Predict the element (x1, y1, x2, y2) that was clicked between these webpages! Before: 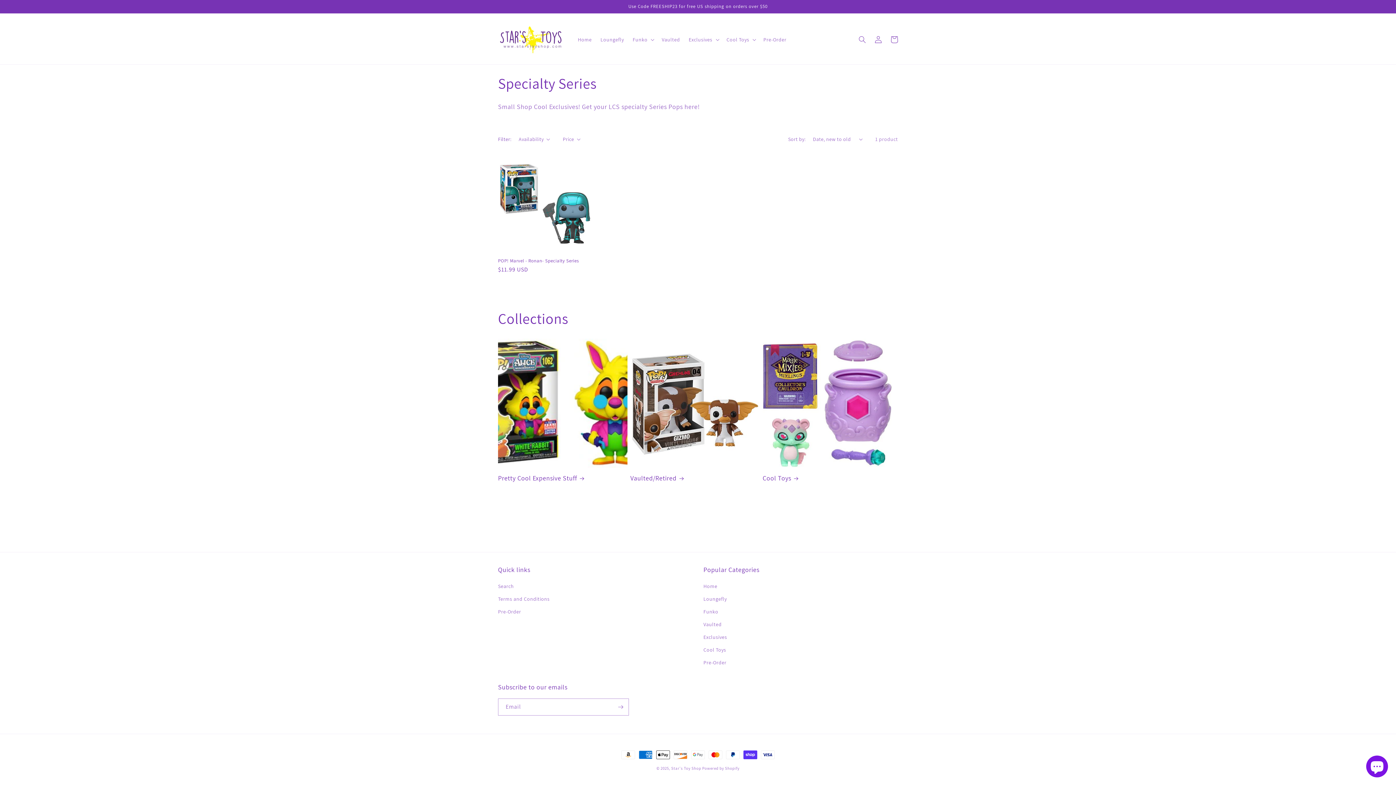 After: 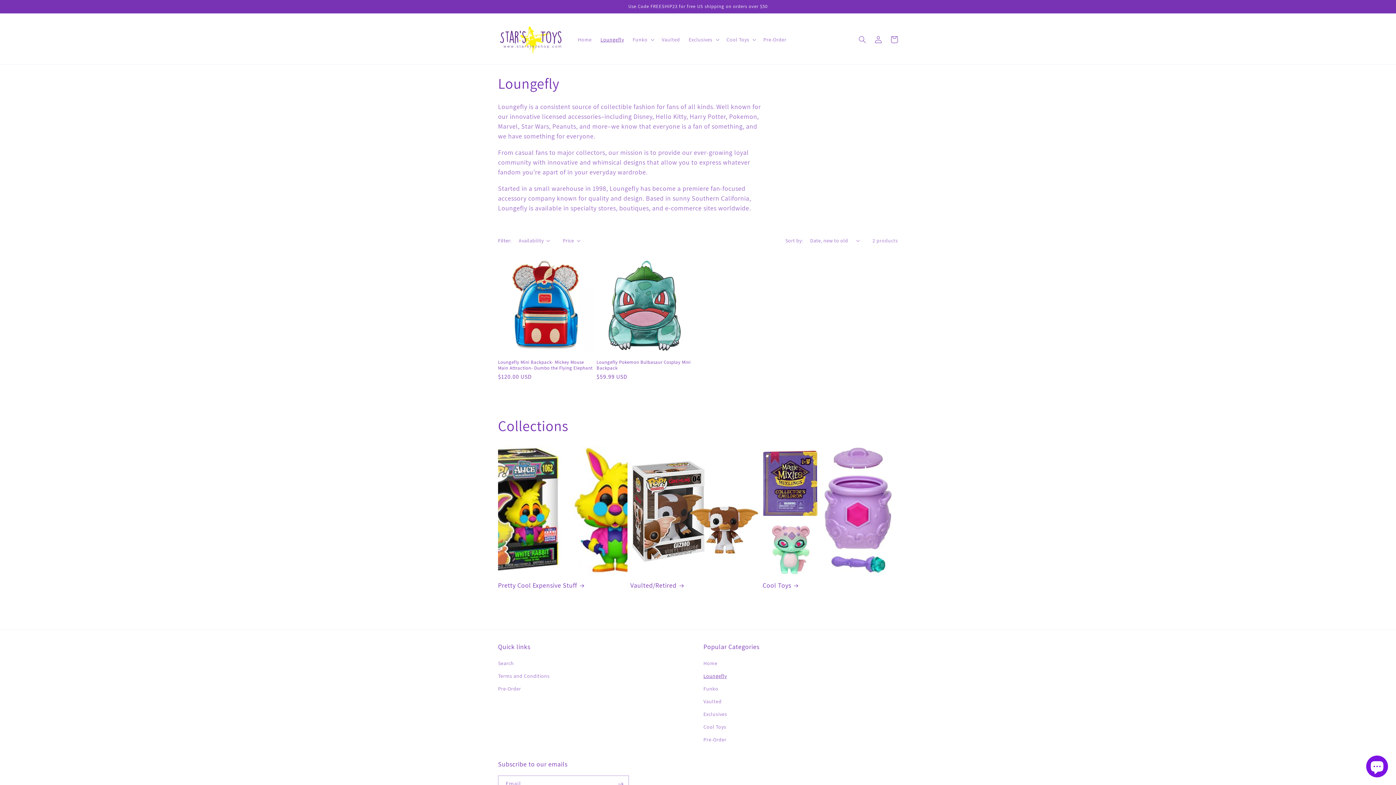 Action: bbox: (596, 31, 628, 47) label: Loungefly